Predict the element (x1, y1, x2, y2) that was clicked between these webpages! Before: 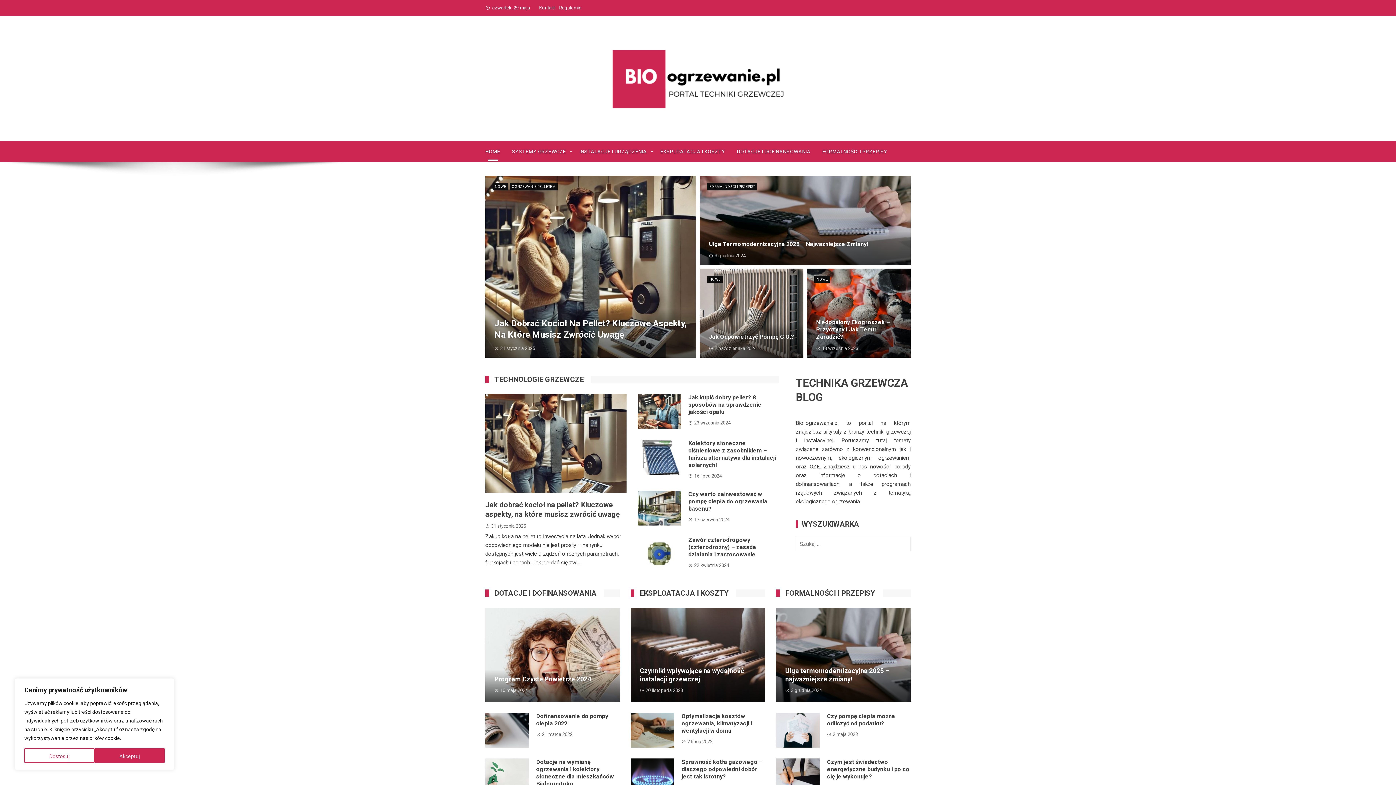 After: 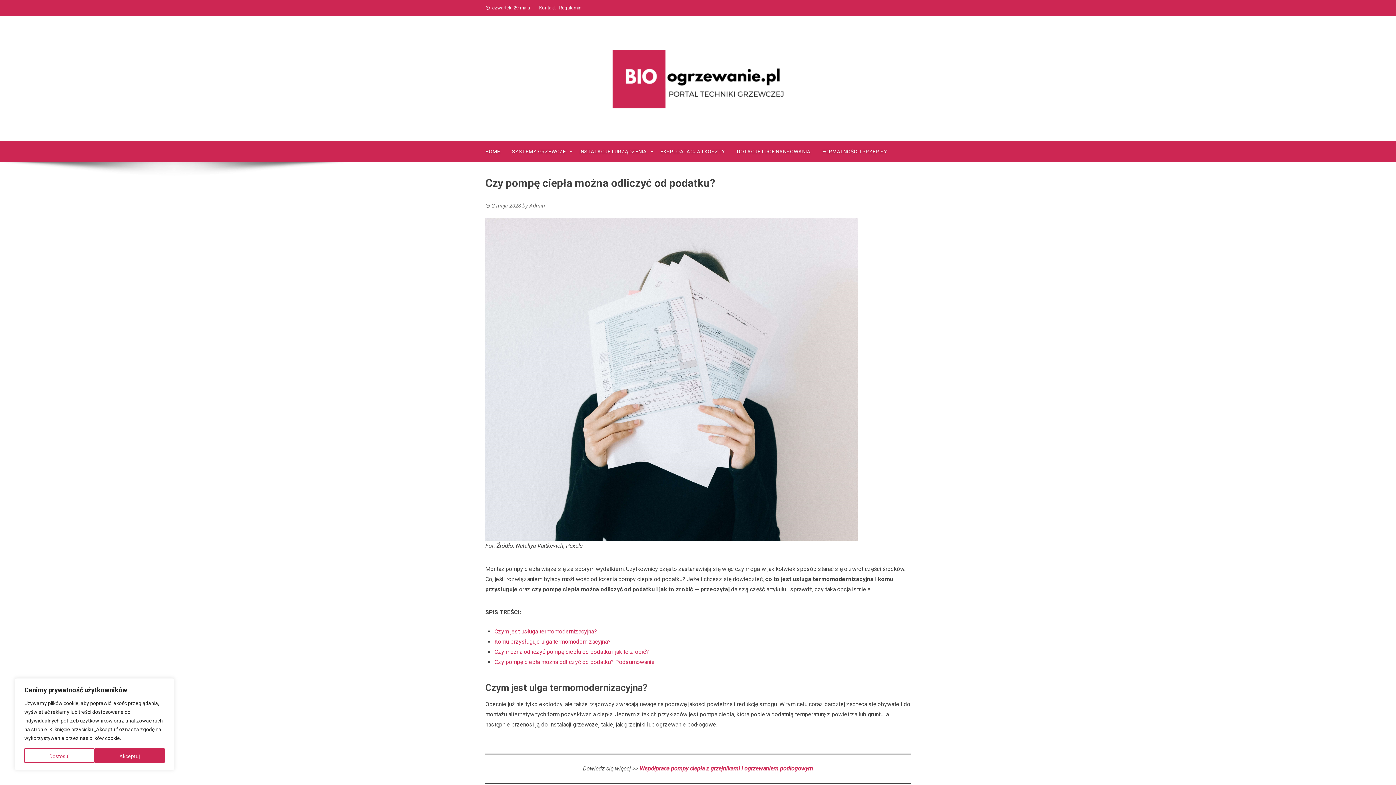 Action: bbox: (776, 713, 819, 747)